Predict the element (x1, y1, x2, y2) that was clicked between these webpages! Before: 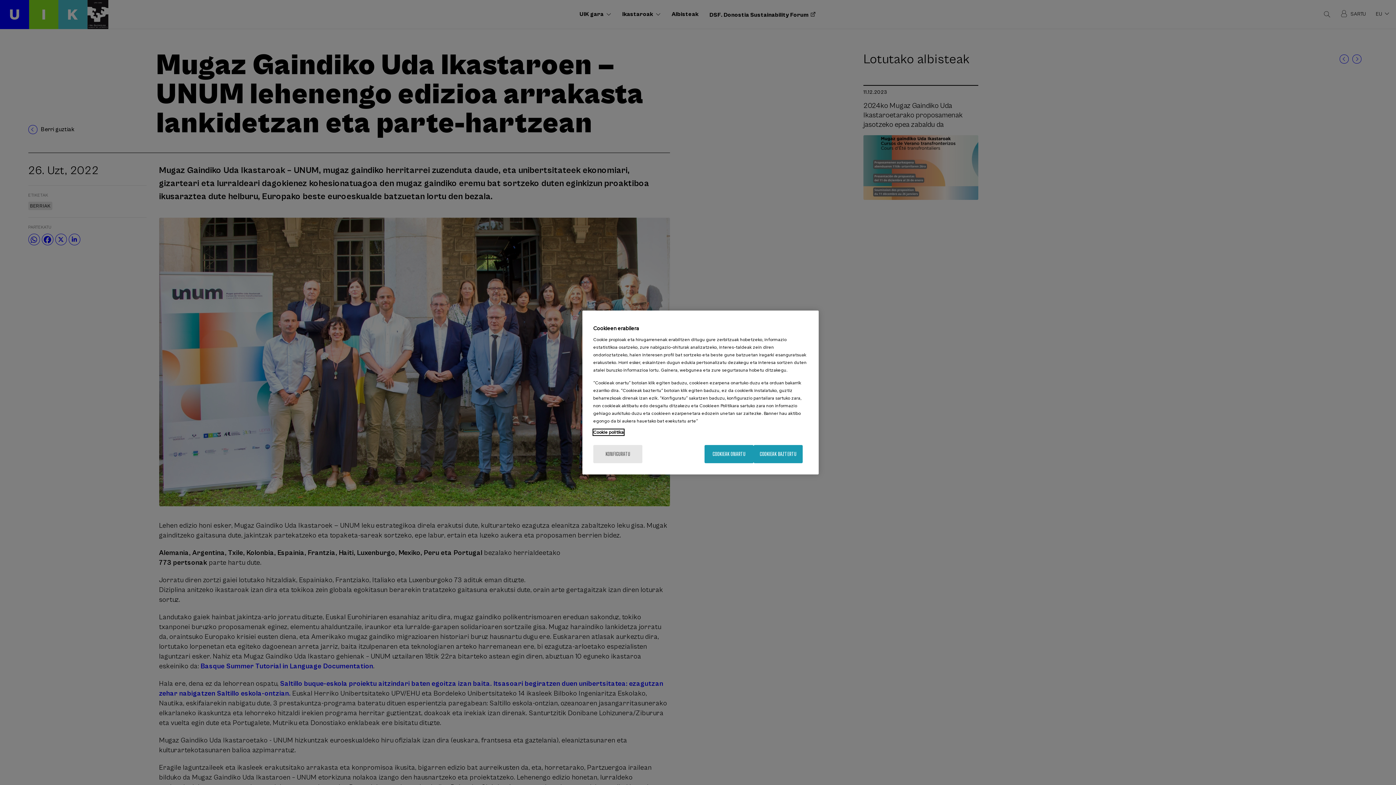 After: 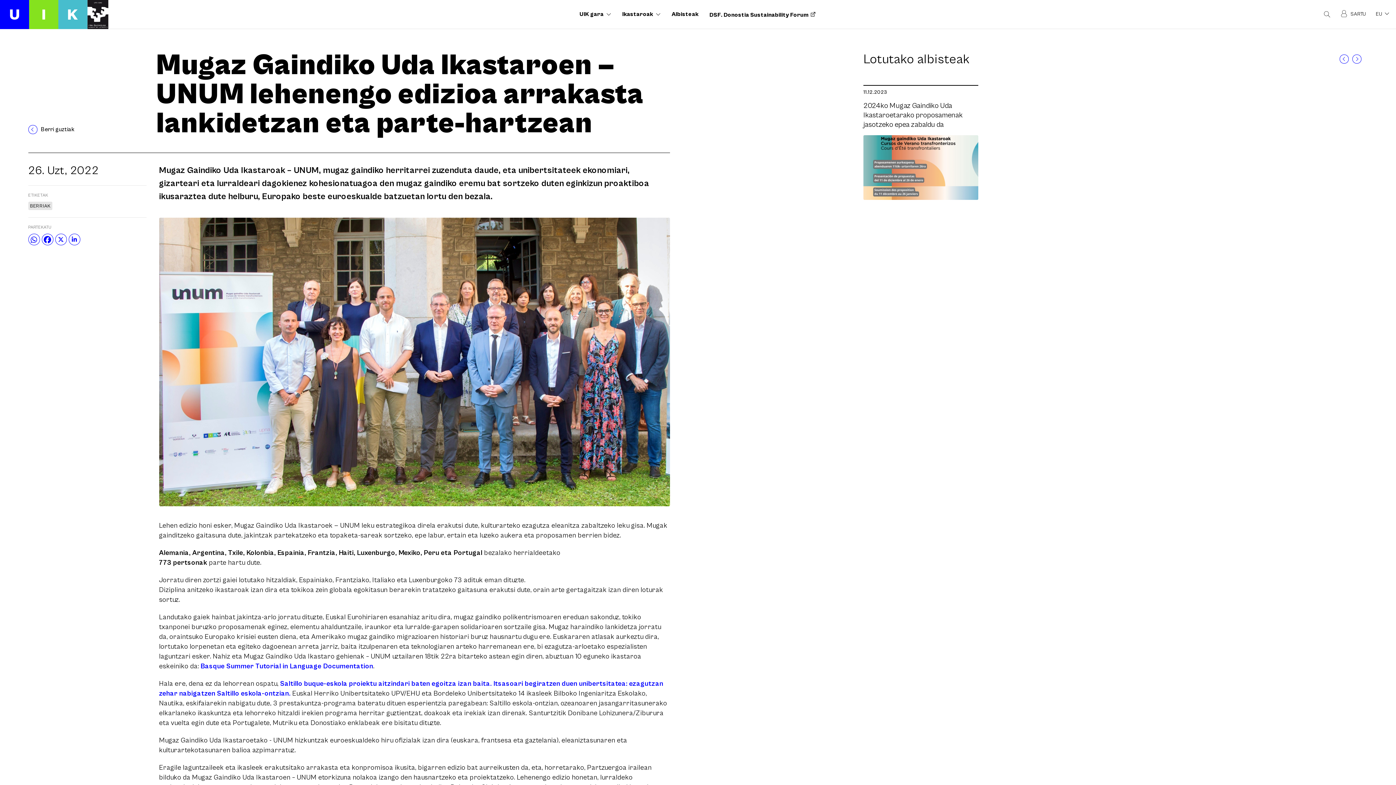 Action: label: COOKIEAK BAZTERTU bbox: (753, 445, 802, 463)